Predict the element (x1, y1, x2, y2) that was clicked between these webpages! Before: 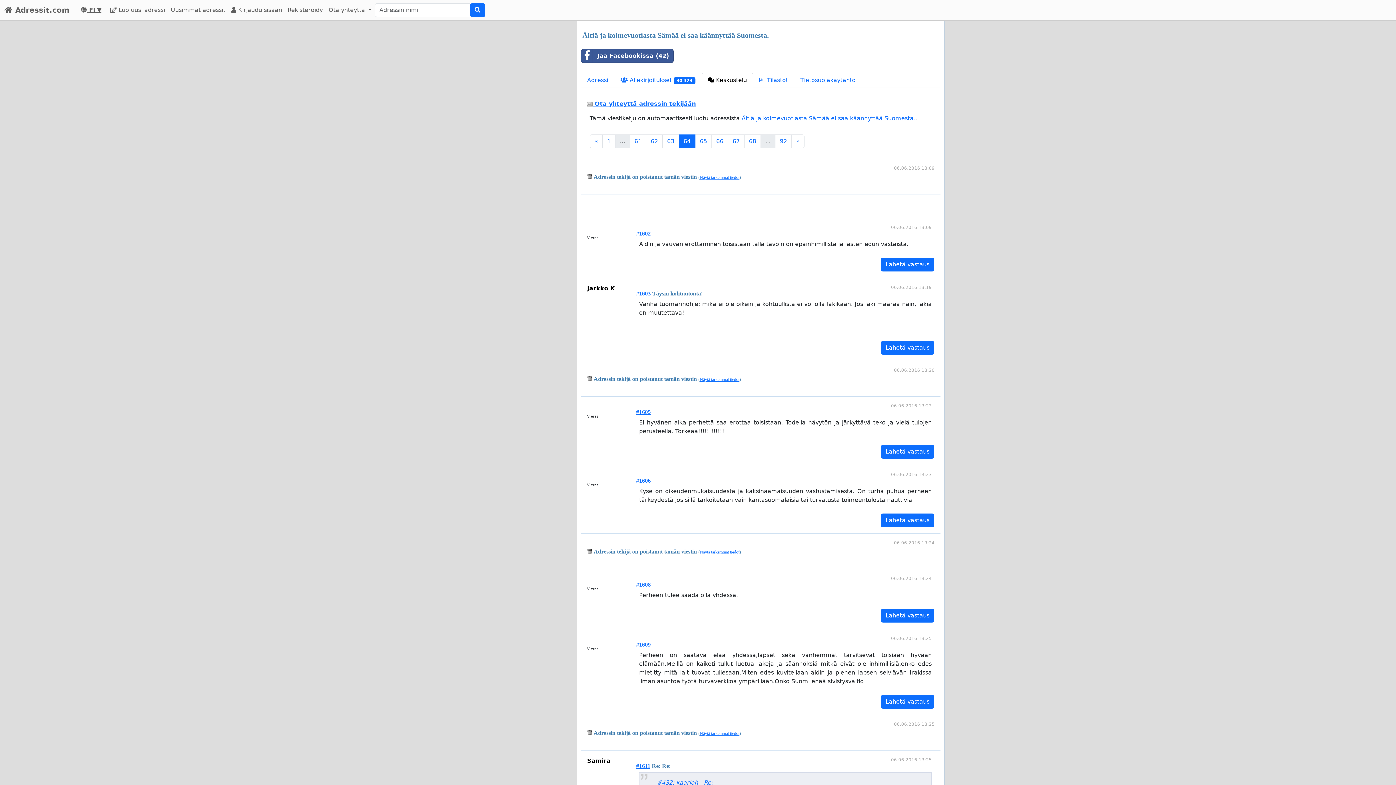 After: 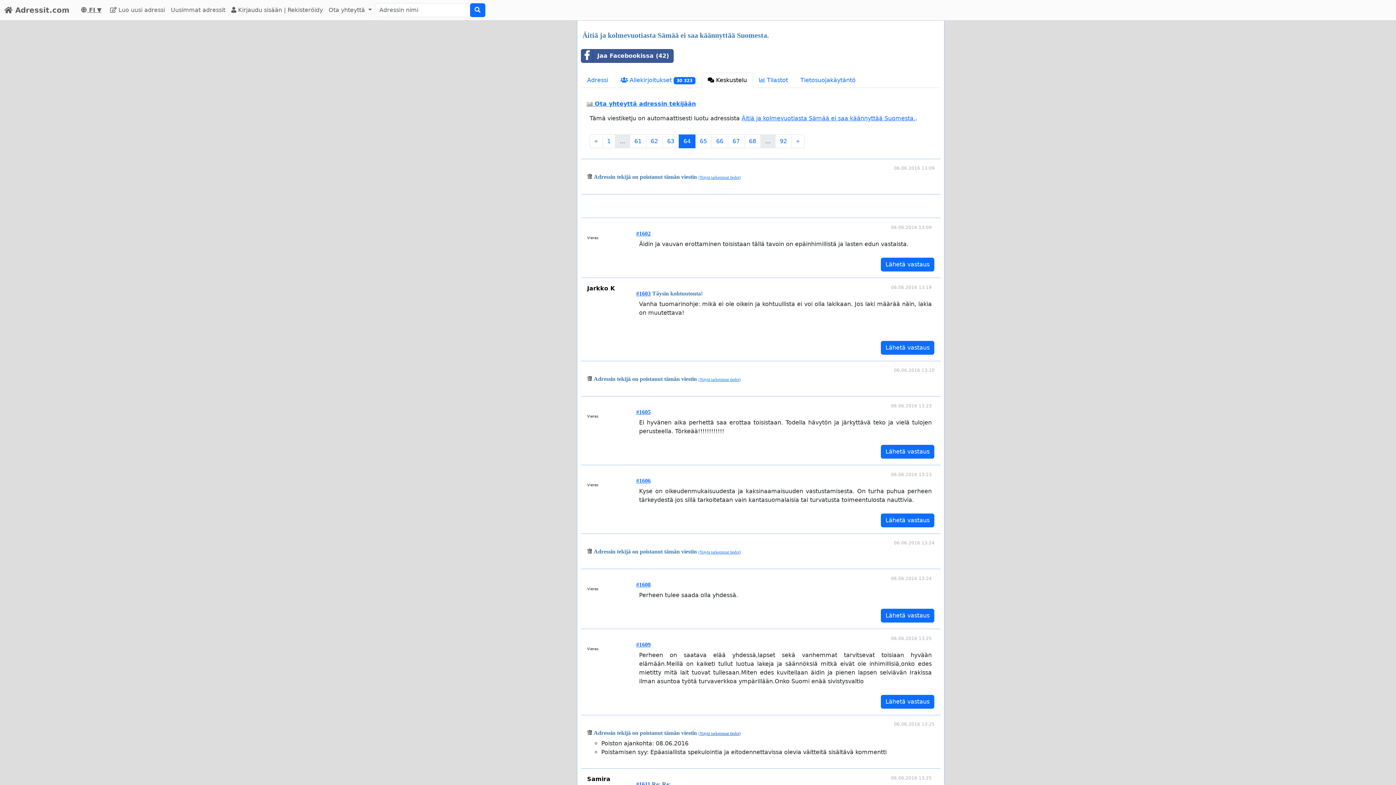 Action: bbox: (700, 731, 739, 736) label: Näytä tarkemmat tiedot